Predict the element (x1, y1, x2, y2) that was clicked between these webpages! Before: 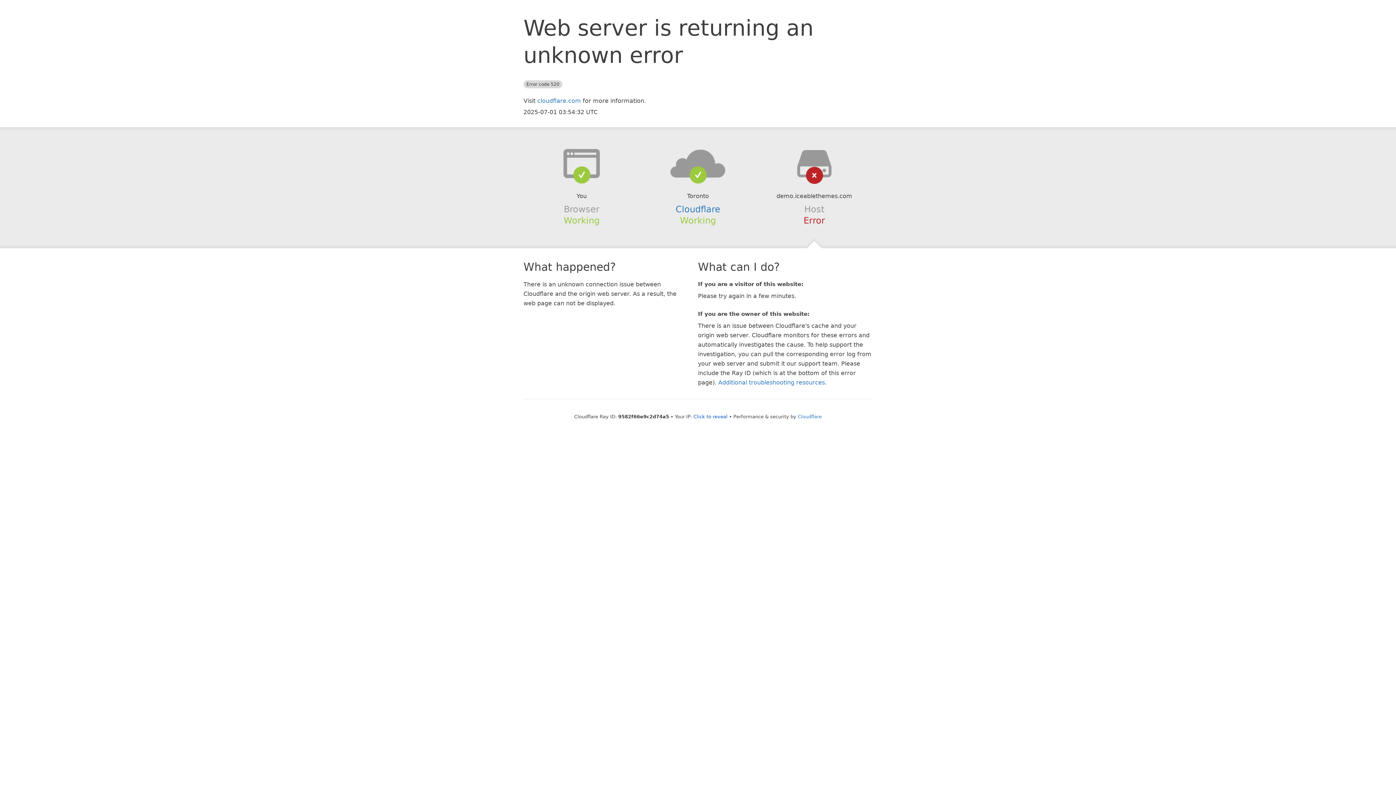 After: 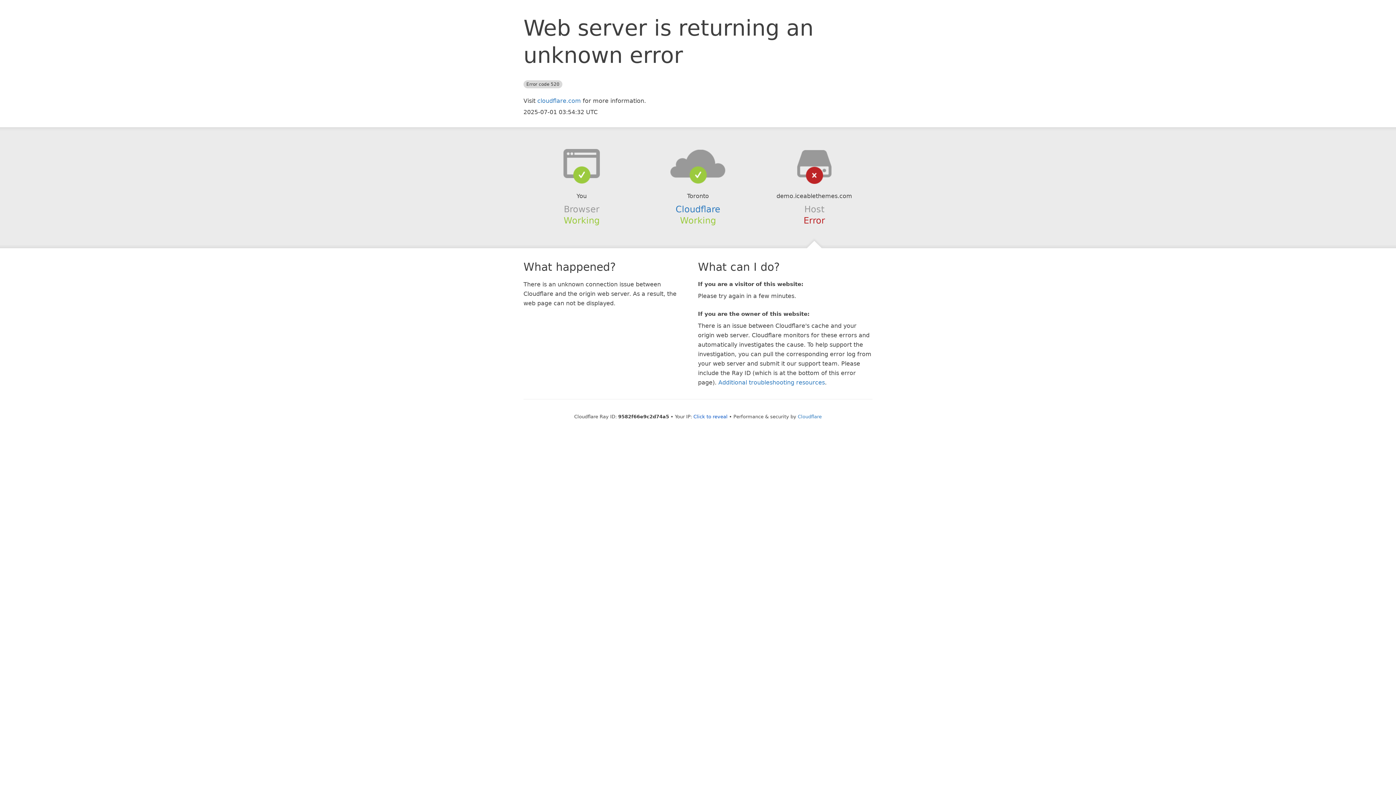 Action: bbox: (639, 148, 756, 178)